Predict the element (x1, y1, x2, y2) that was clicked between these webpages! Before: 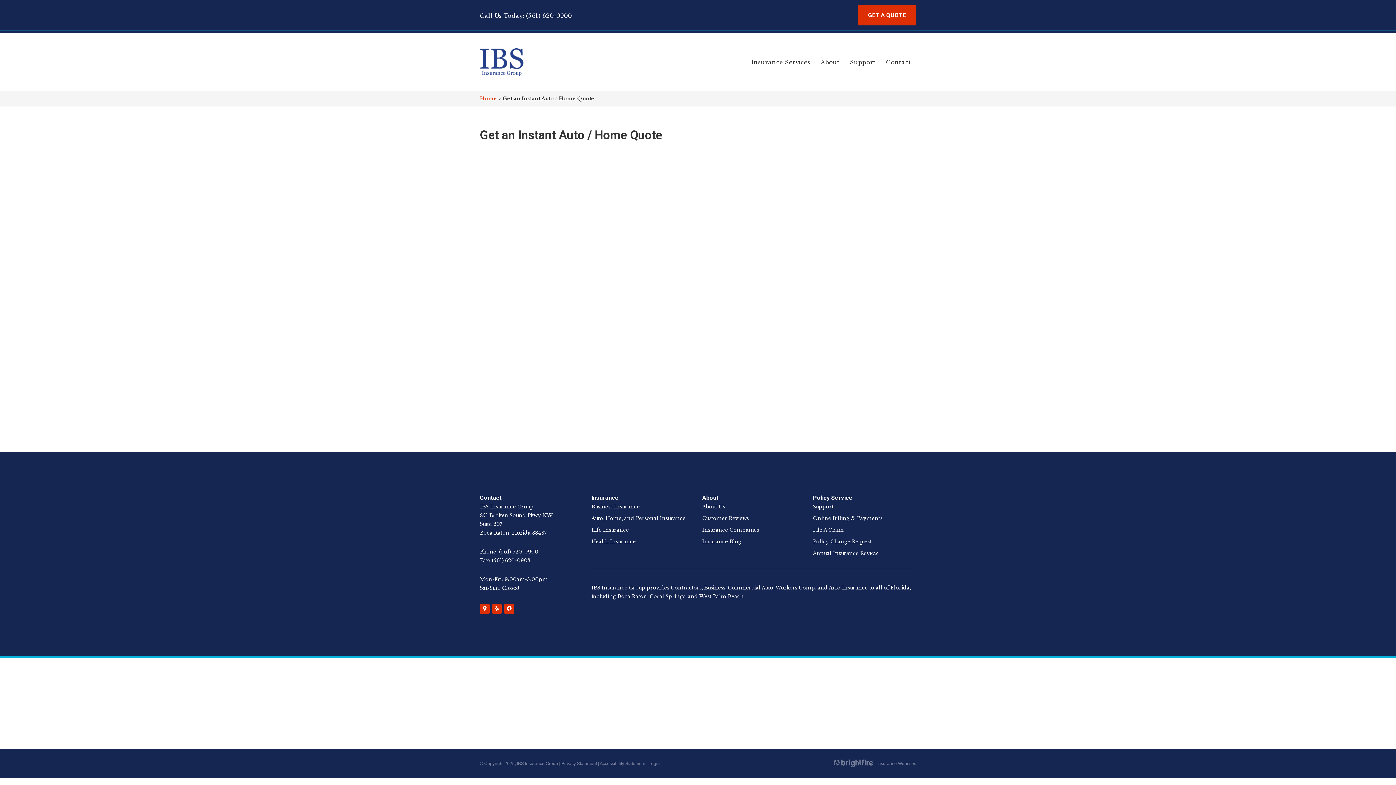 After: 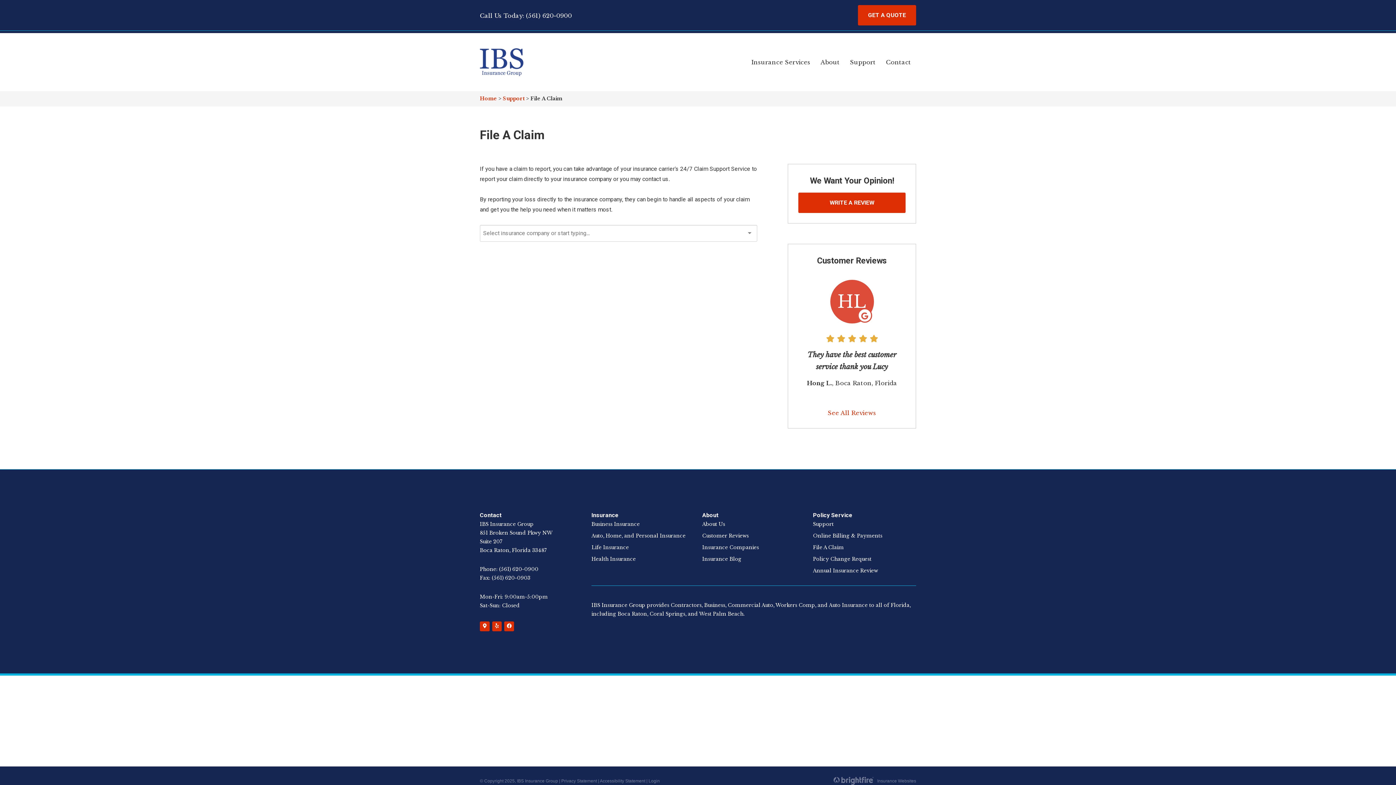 Action: bbox: (813, 524, 844, 536) label: File A Claim